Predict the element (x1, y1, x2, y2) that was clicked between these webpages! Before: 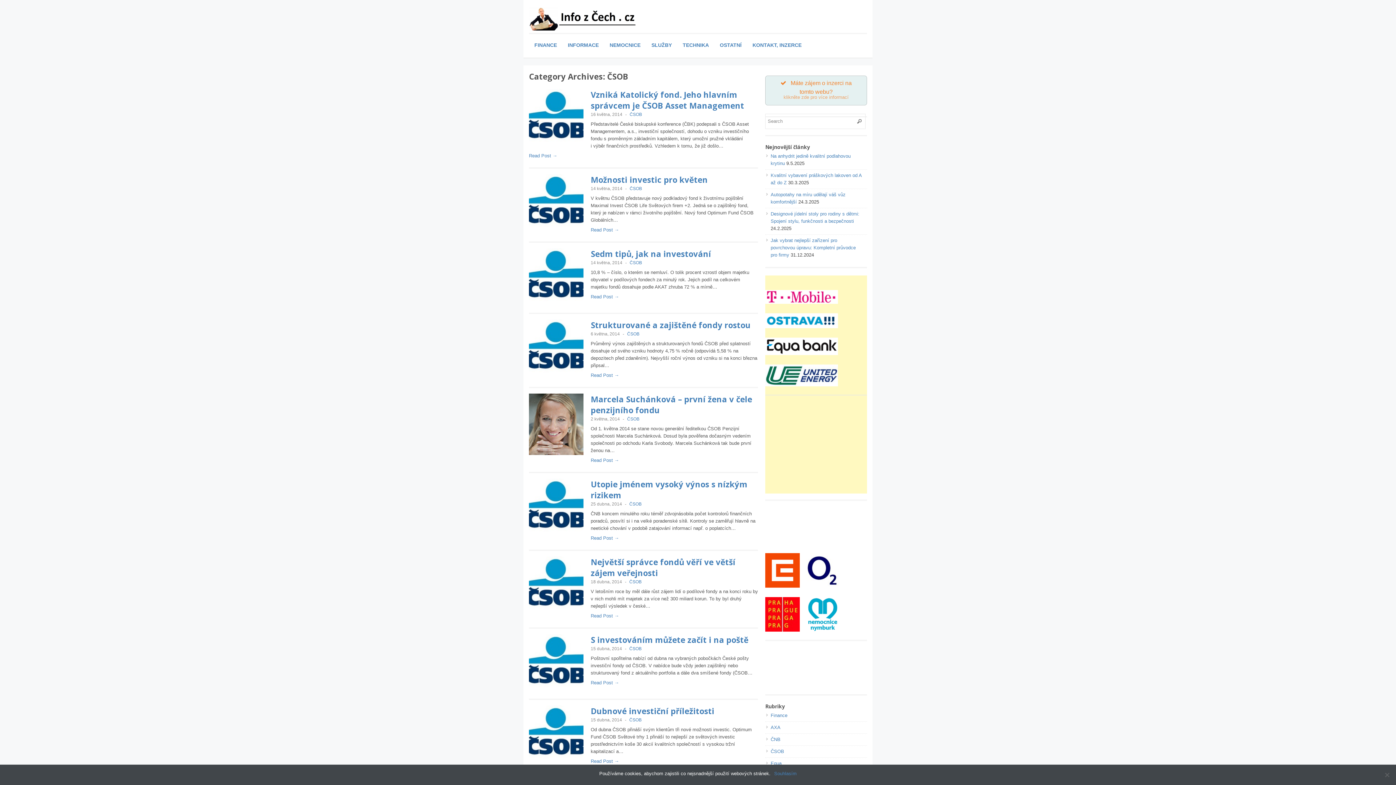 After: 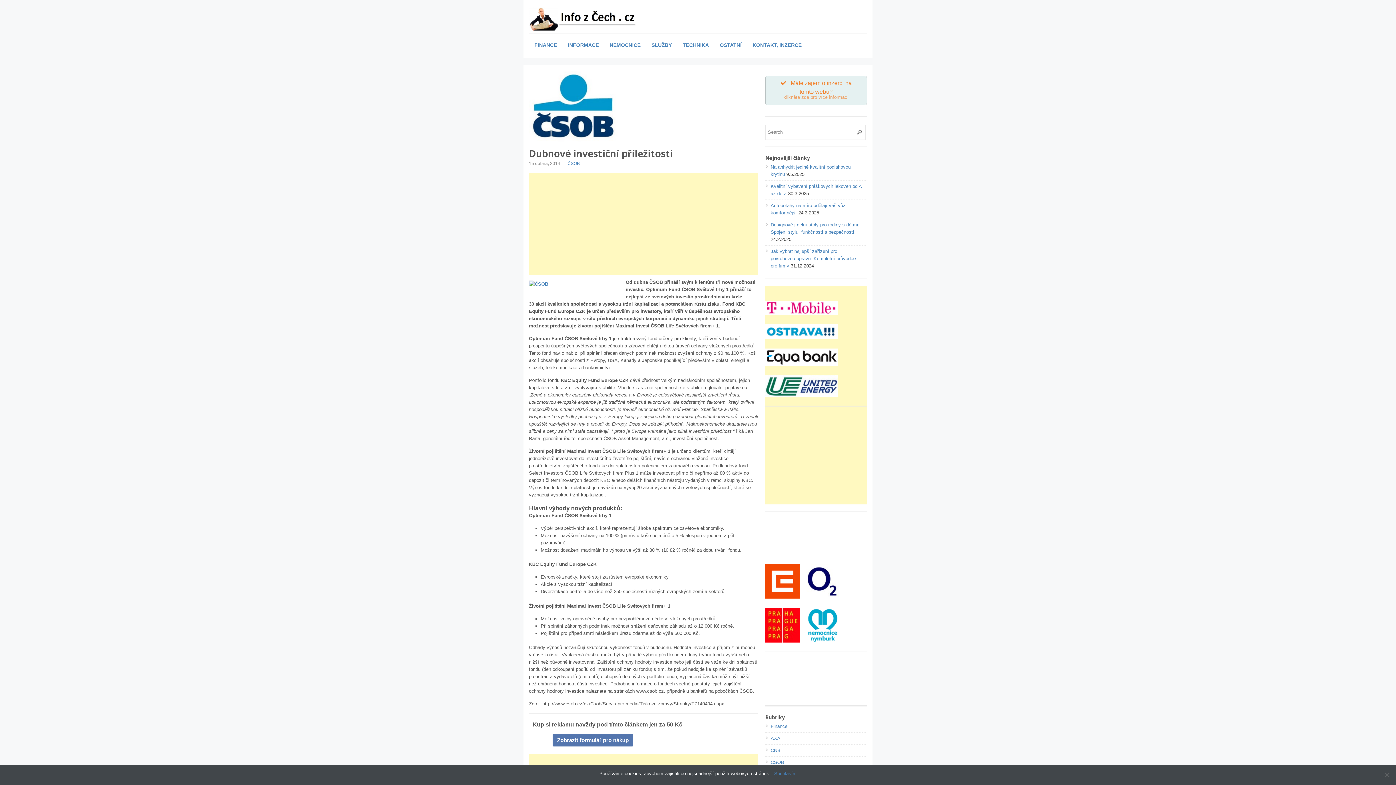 Action: bbox: (529, 755, 583, 761)